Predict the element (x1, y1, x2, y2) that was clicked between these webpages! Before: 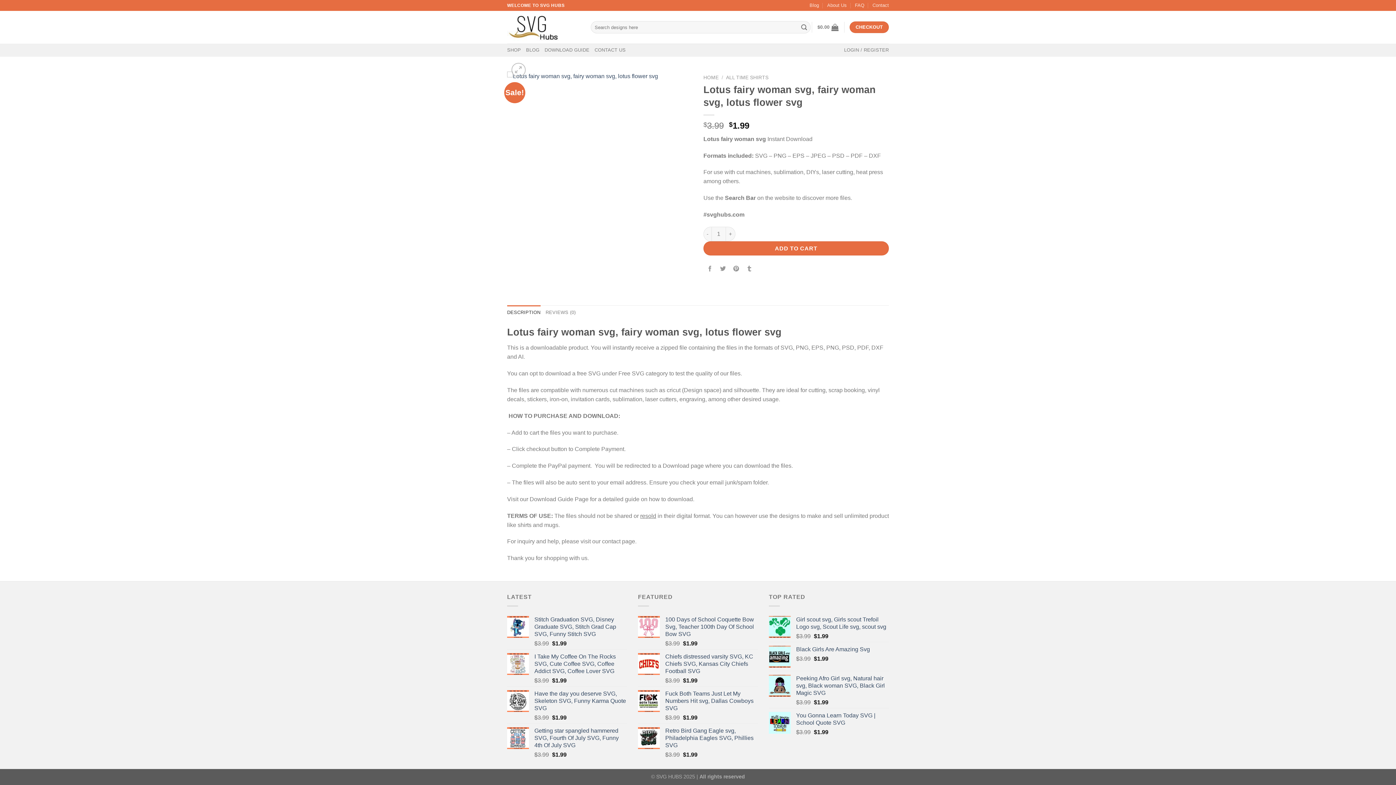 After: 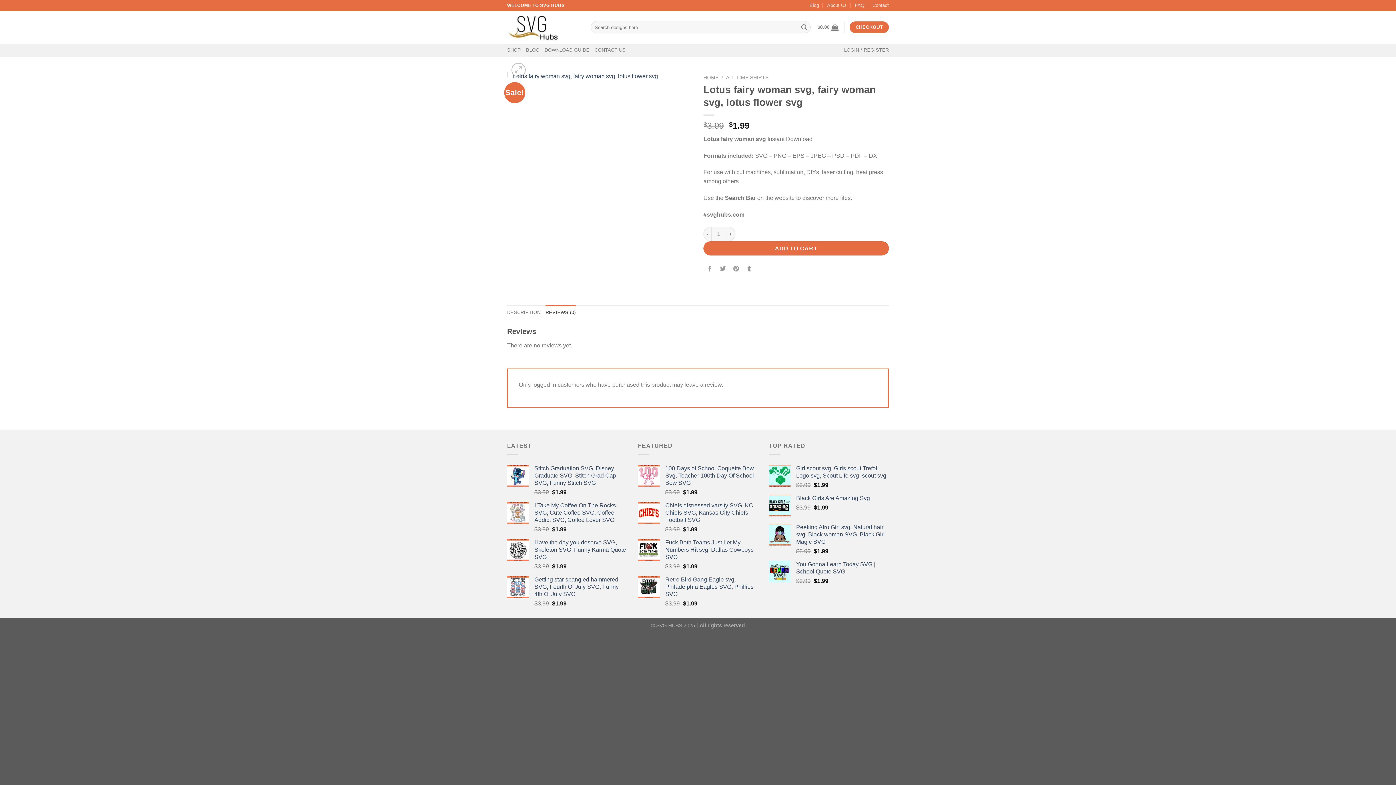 Action: label: REVIEWS (0) bbox: (545, 305, 575, 319)